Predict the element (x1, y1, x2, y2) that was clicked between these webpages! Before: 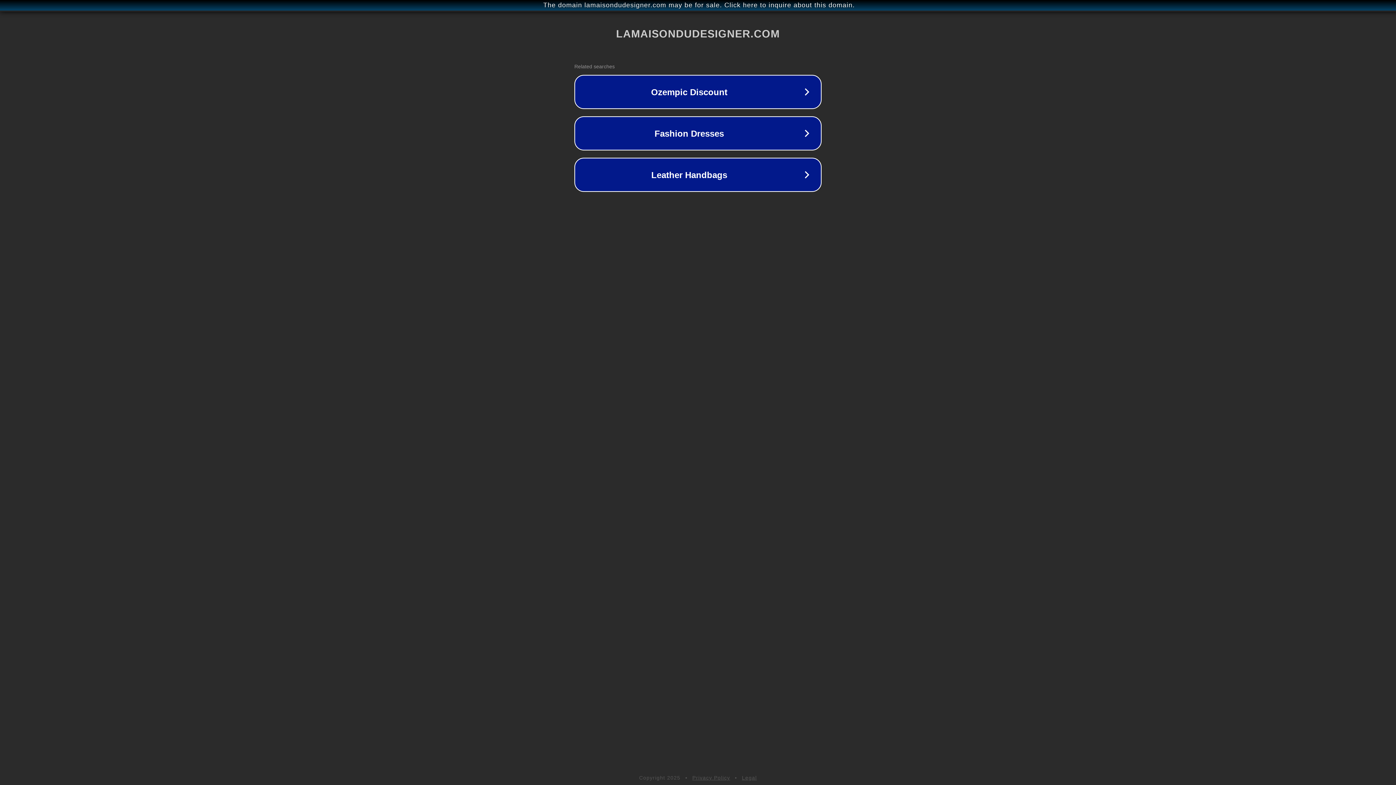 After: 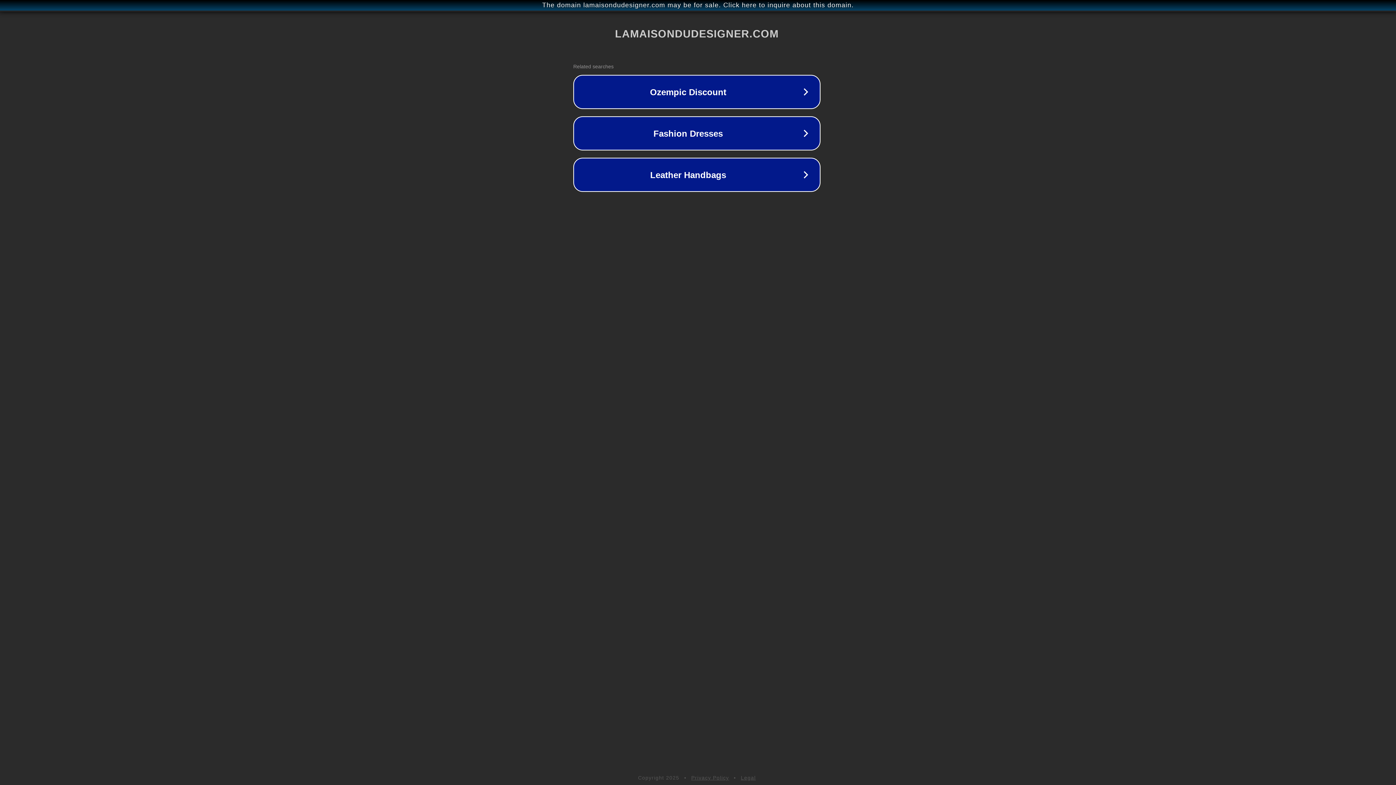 Action: bbox: (1, 1, 1397, 9) label: The domain lamaisondudesigner.com may be for sale. Click here to inquire about this domain.